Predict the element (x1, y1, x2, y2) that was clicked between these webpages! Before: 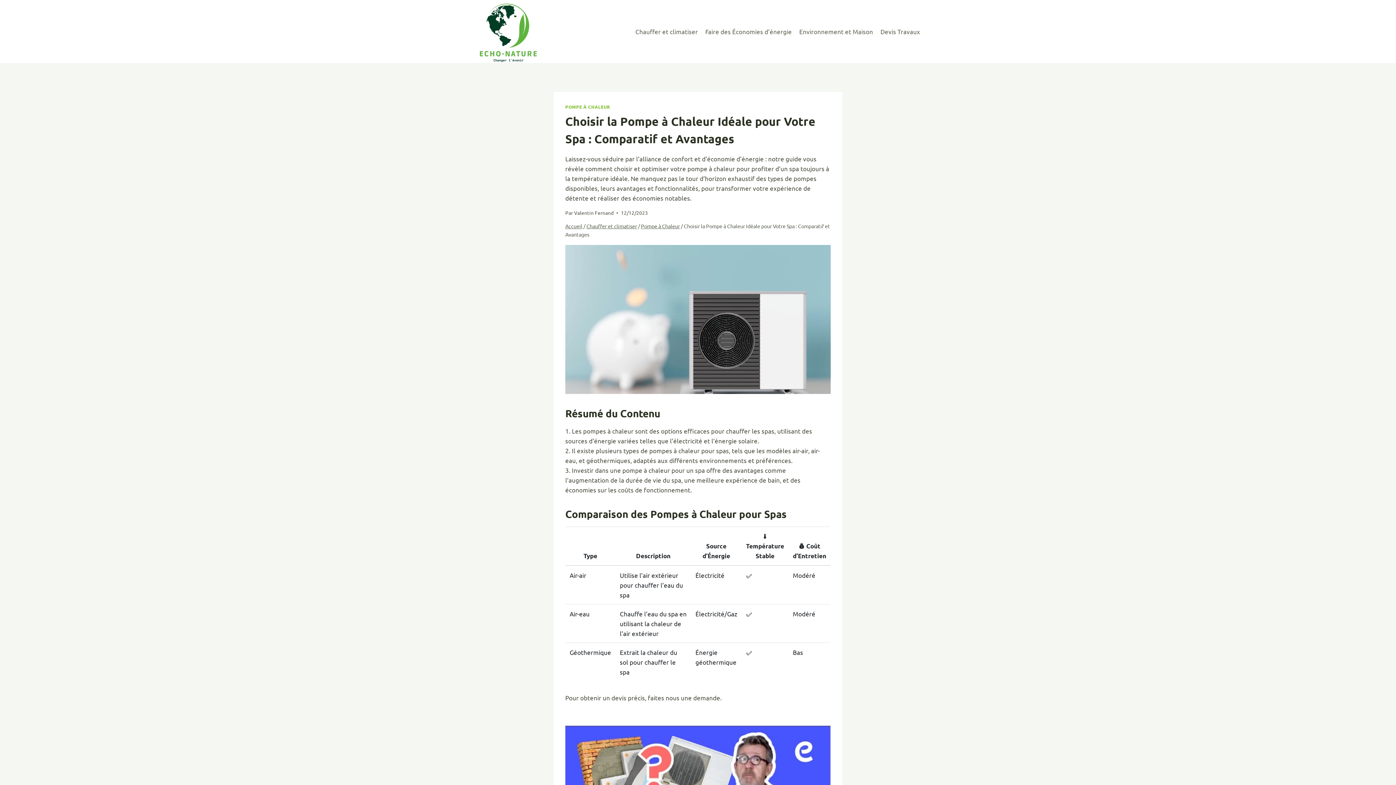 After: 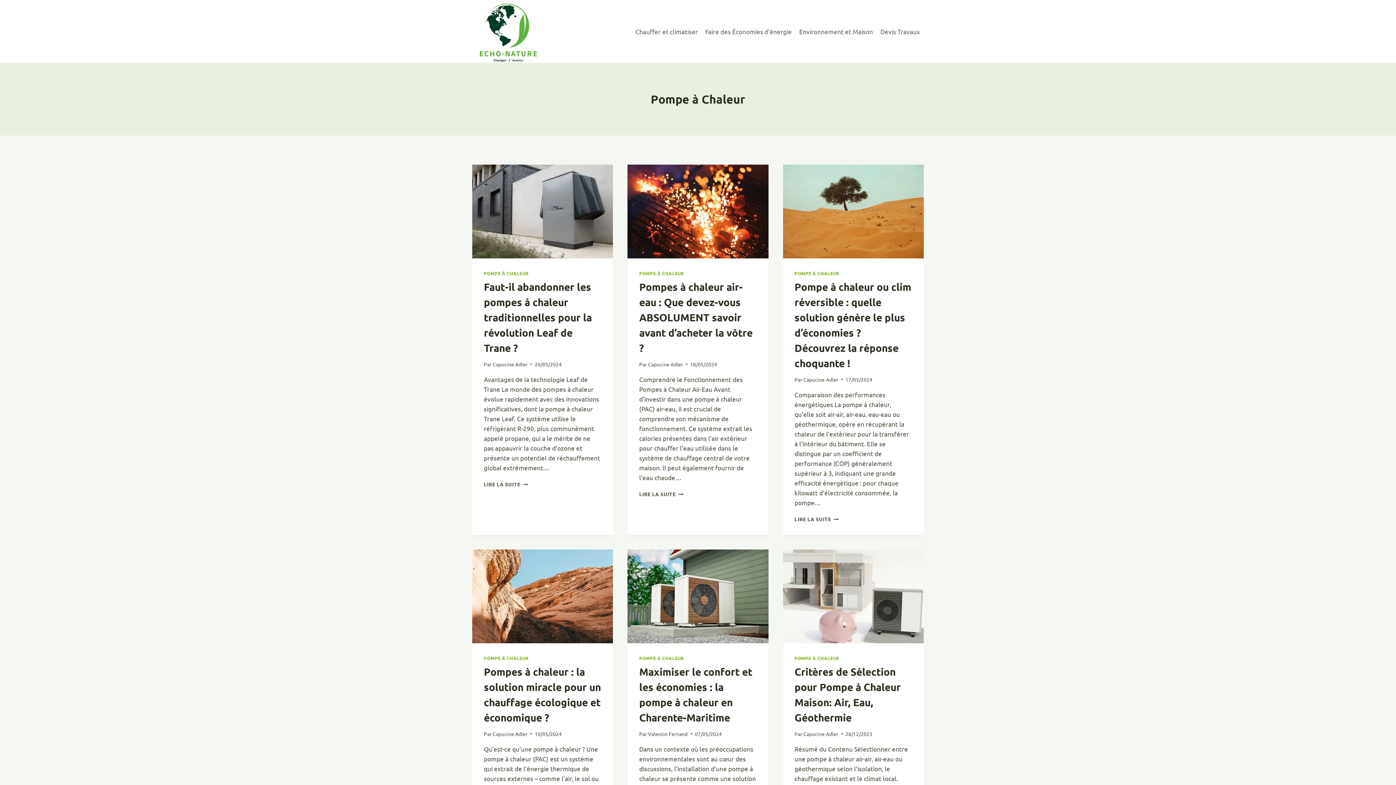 Action: label: POMPE À CHALEUR bbox: (565, 104, 610, 109)